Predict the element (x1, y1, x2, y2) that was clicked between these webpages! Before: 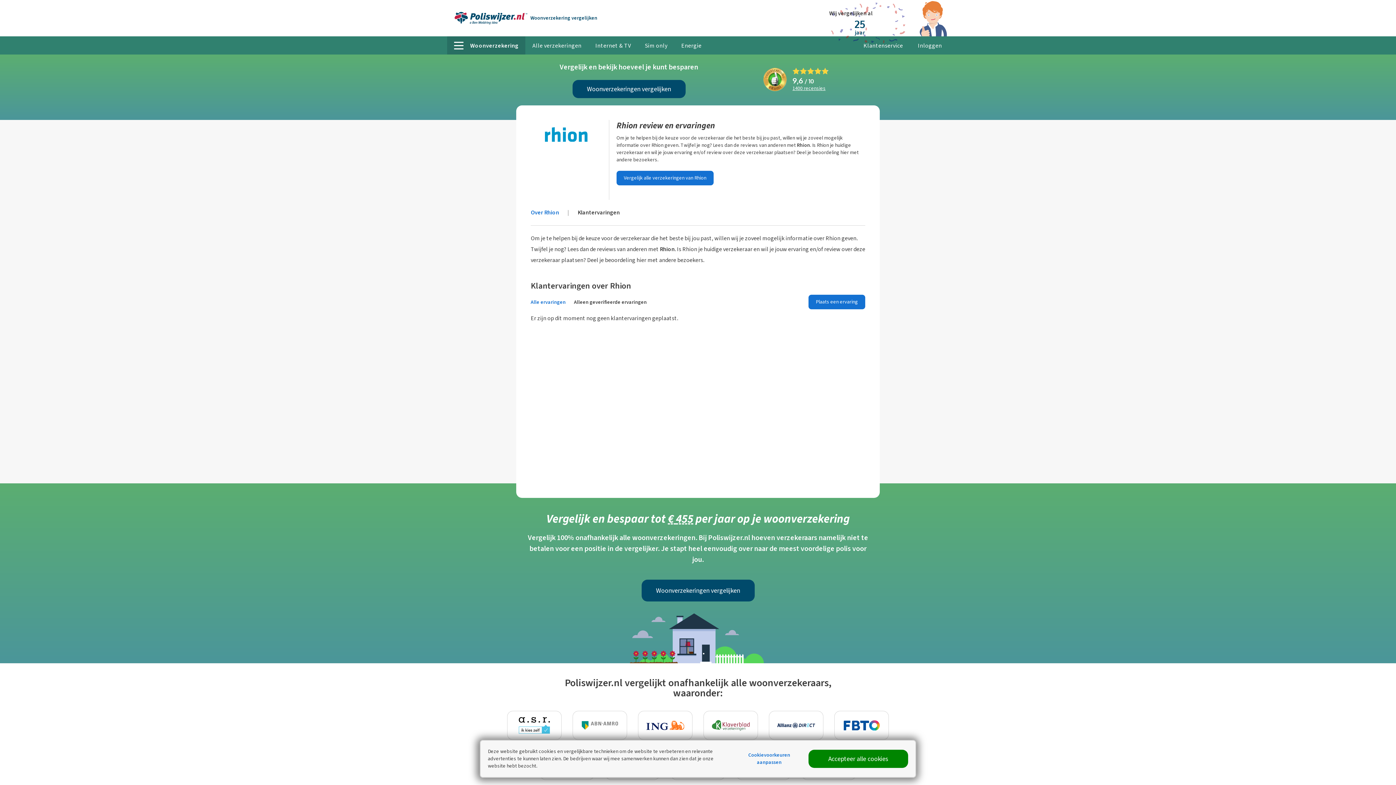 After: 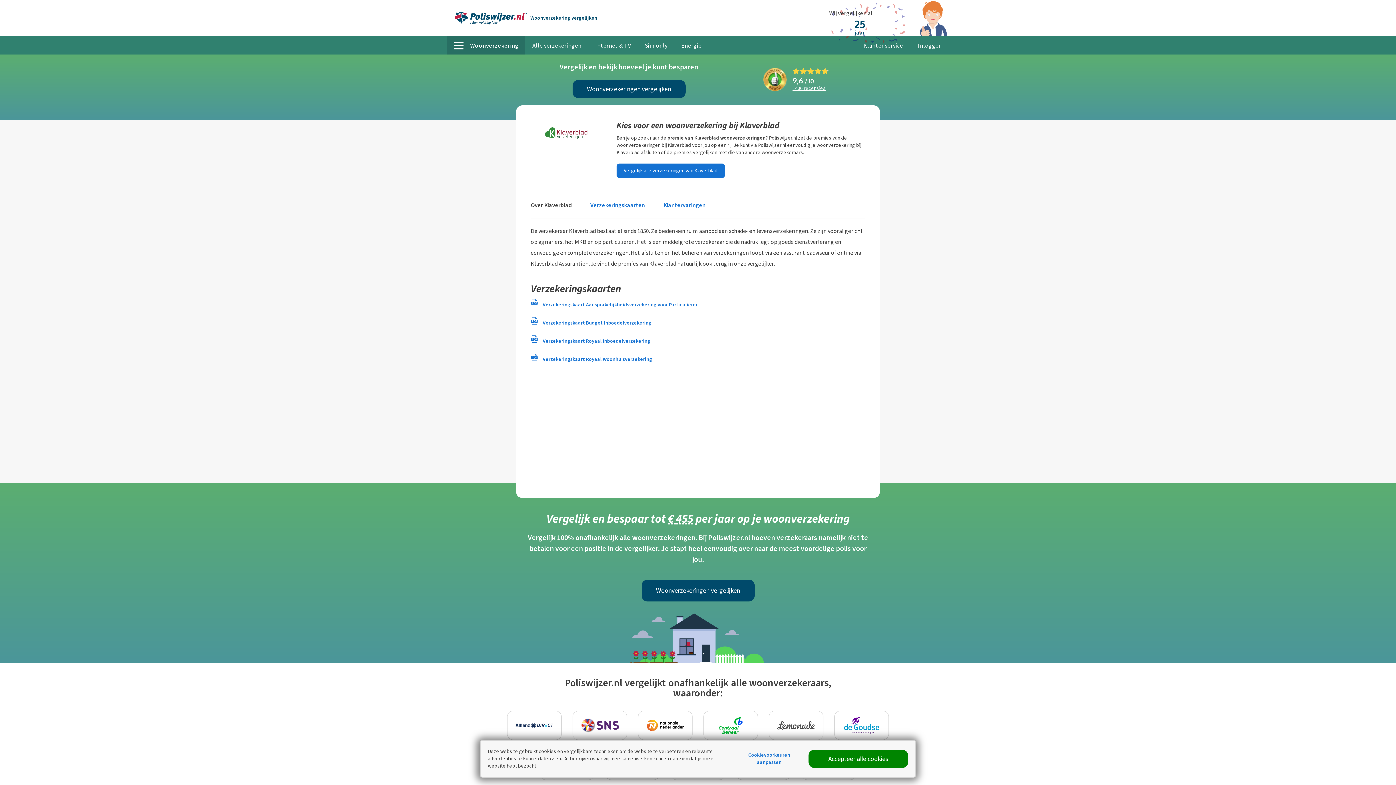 Action: bbox: (703, 711, 758, 740)